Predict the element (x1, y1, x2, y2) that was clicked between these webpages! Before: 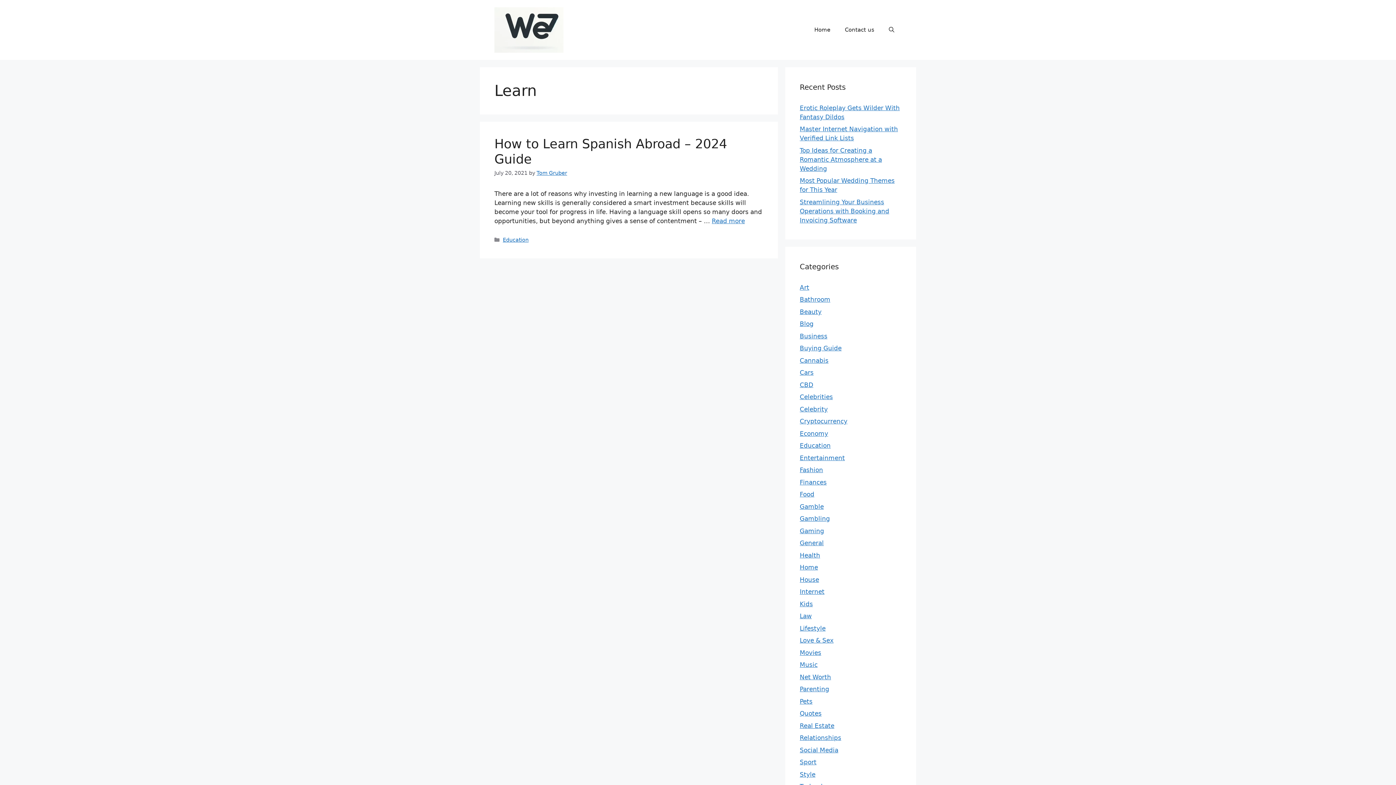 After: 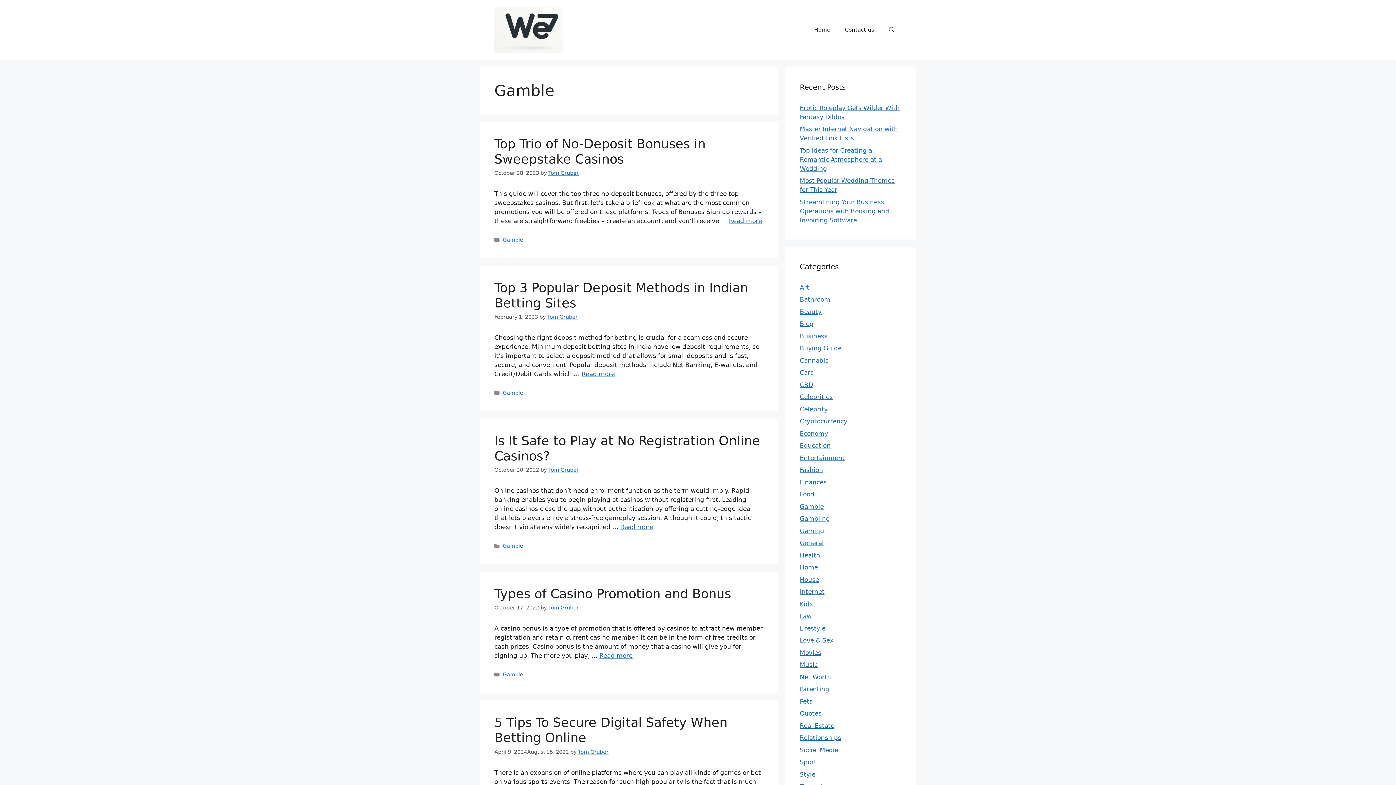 Action: label: Gamble bbox: (800, 503, 824, 510)